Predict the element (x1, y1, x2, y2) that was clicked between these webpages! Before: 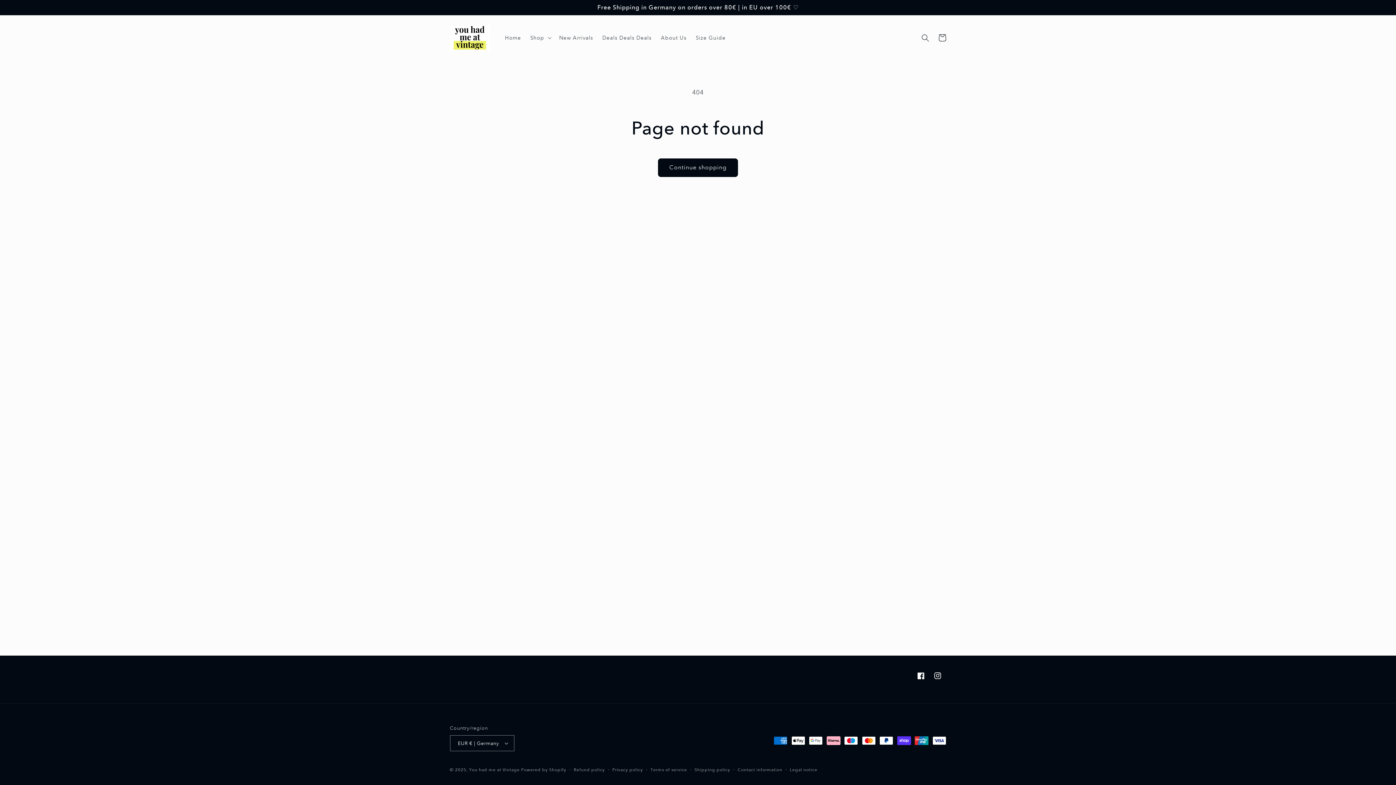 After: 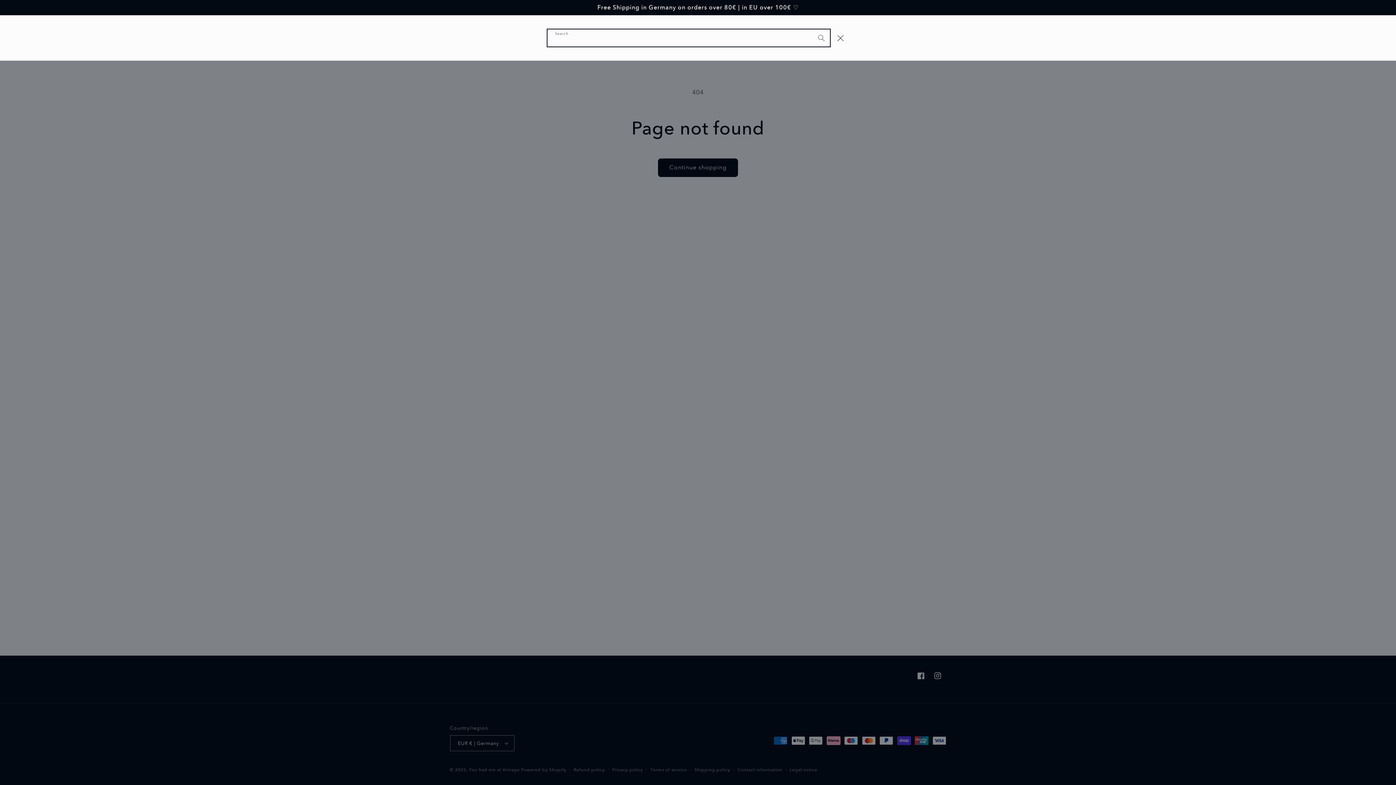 Action: bbox: (917, 29, 934, 46) label: Search